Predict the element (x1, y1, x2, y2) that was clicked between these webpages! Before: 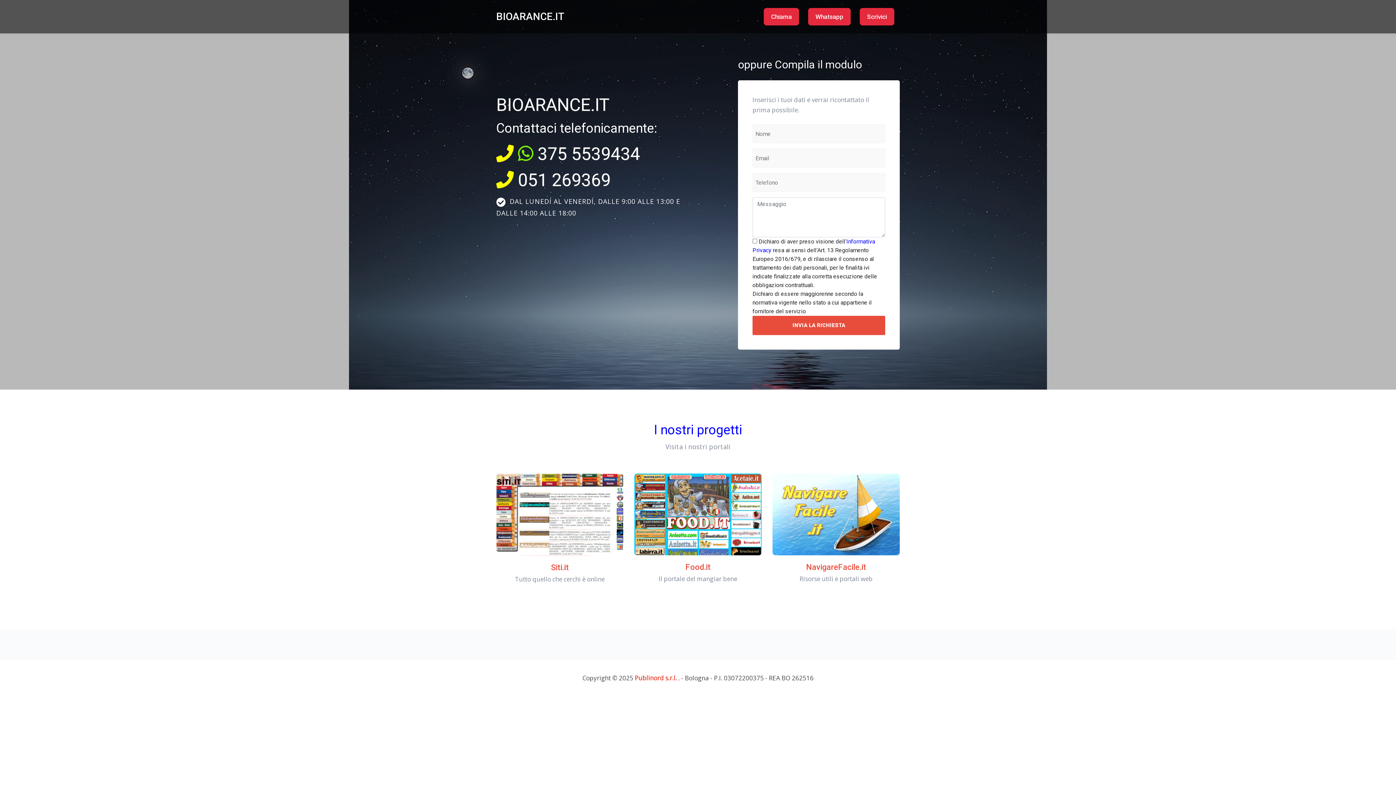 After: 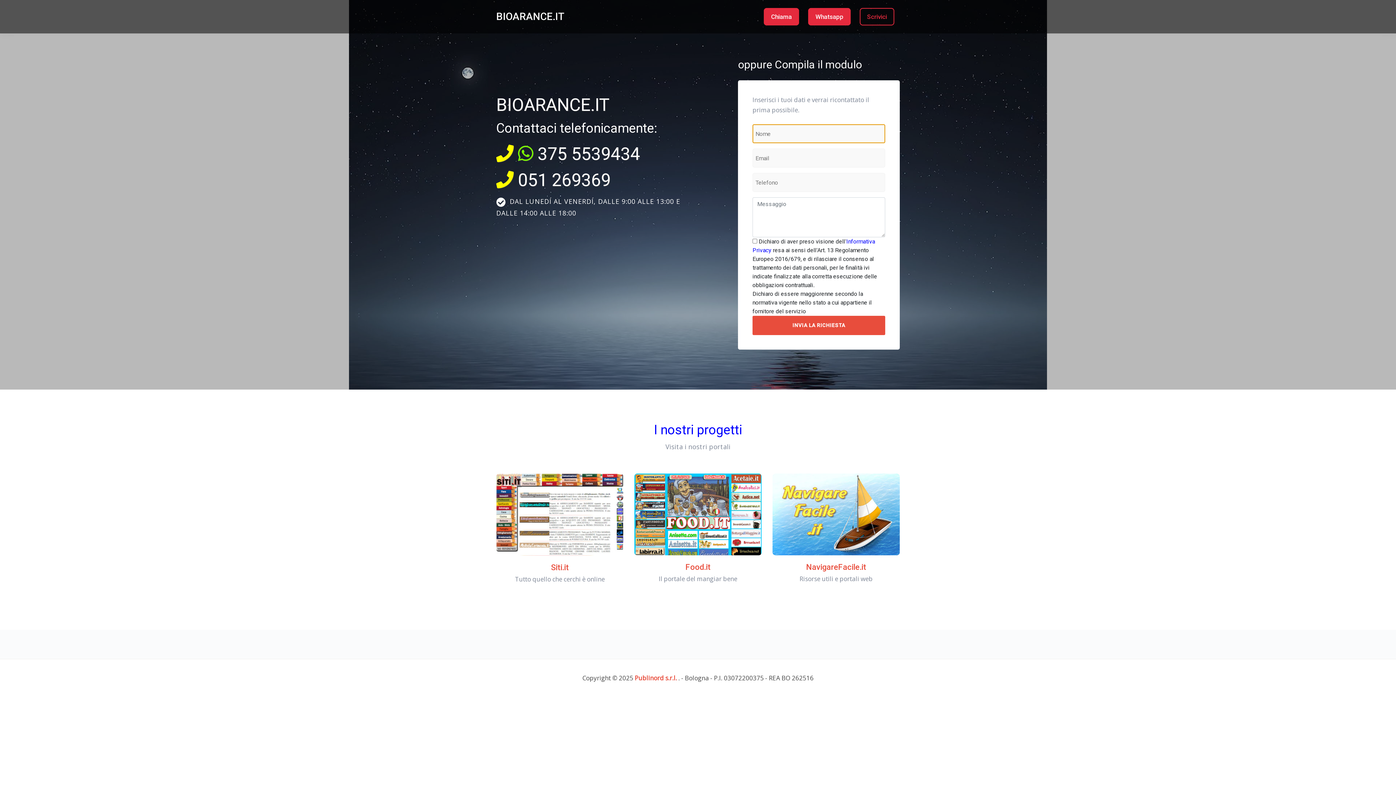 Action: bbox: (860, 8, 894, 25) label: Scrivici